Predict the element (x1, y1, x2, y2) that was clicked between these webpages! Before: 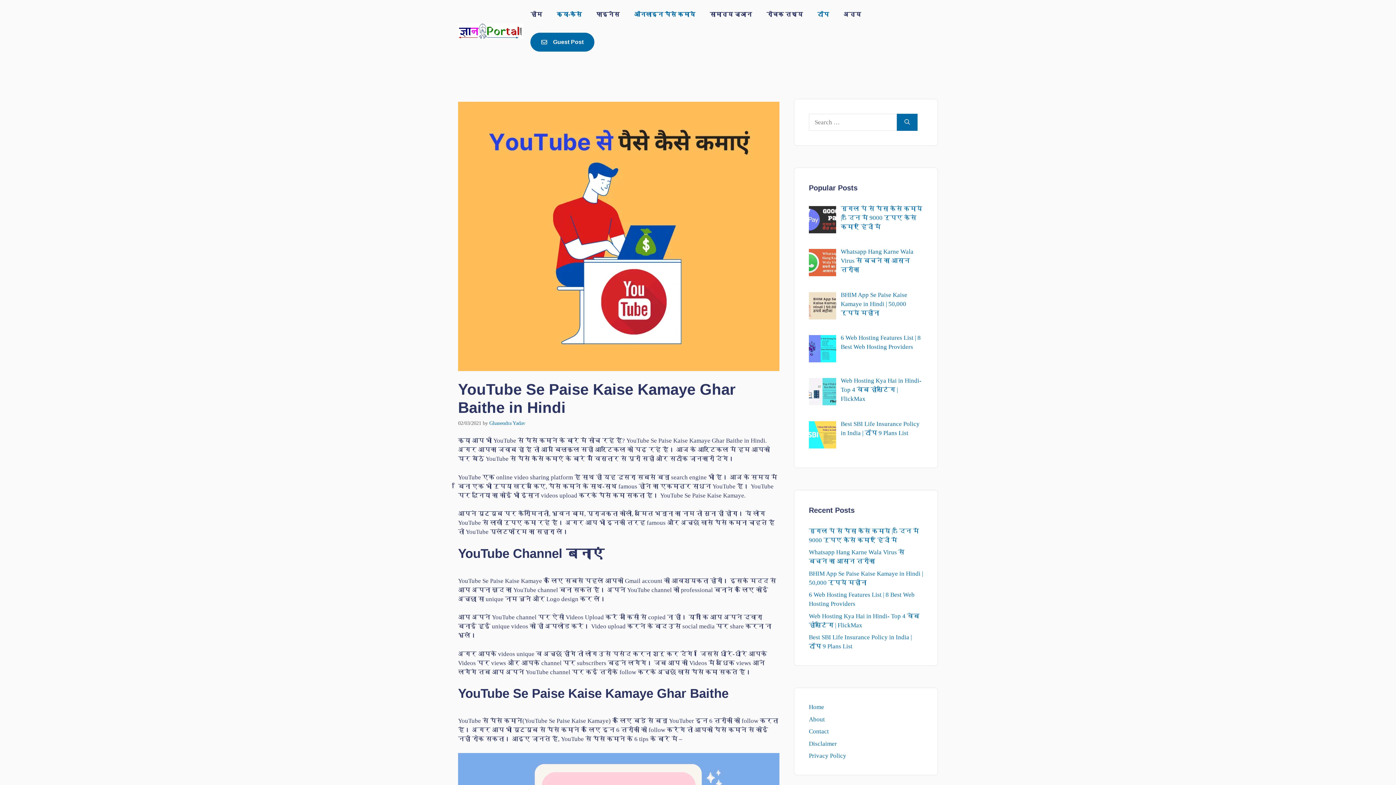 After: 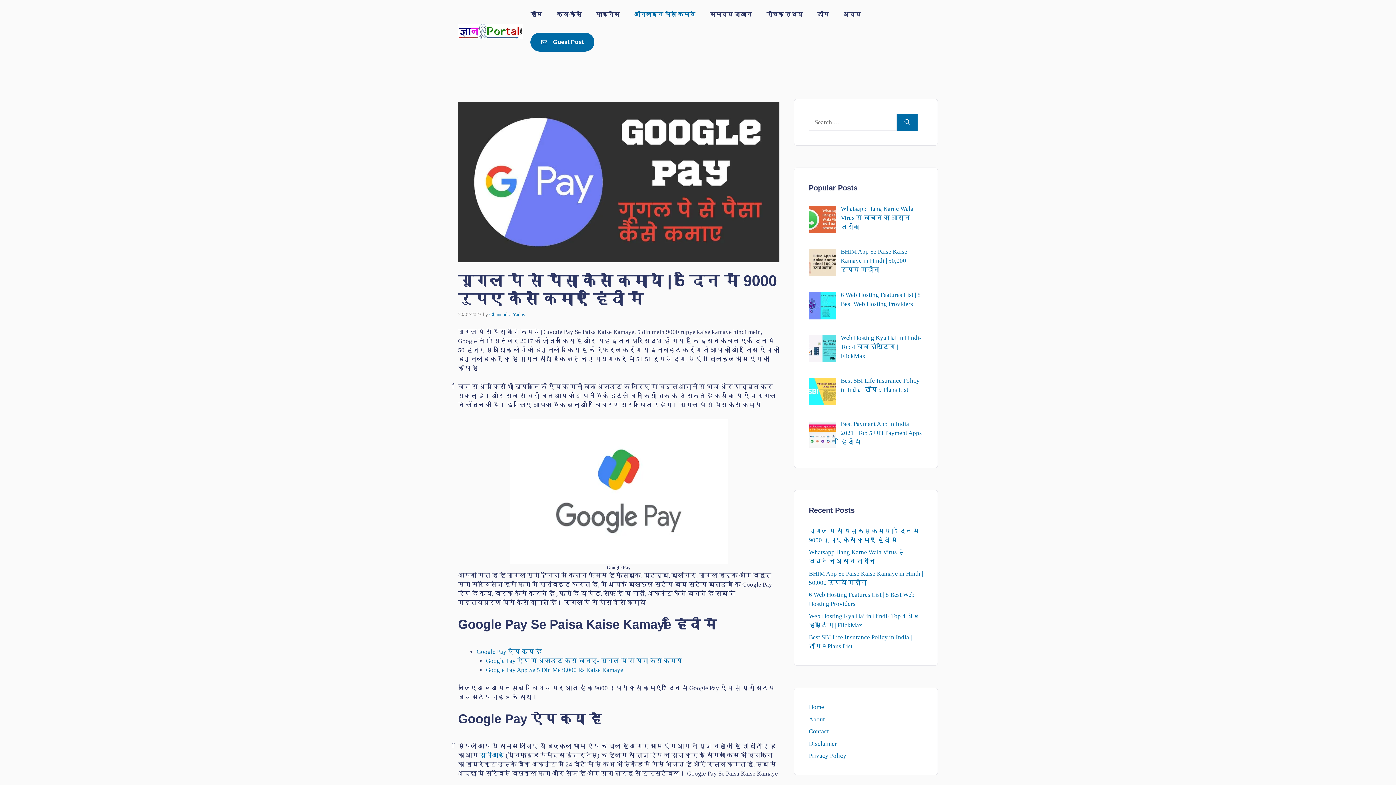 Action: label: गूगल पे से पैसा कैसे कमाये | 5 दिन में 9000 रुपए कैसे कमाए हिंदी में bbox: (841, 205, 922, 230)